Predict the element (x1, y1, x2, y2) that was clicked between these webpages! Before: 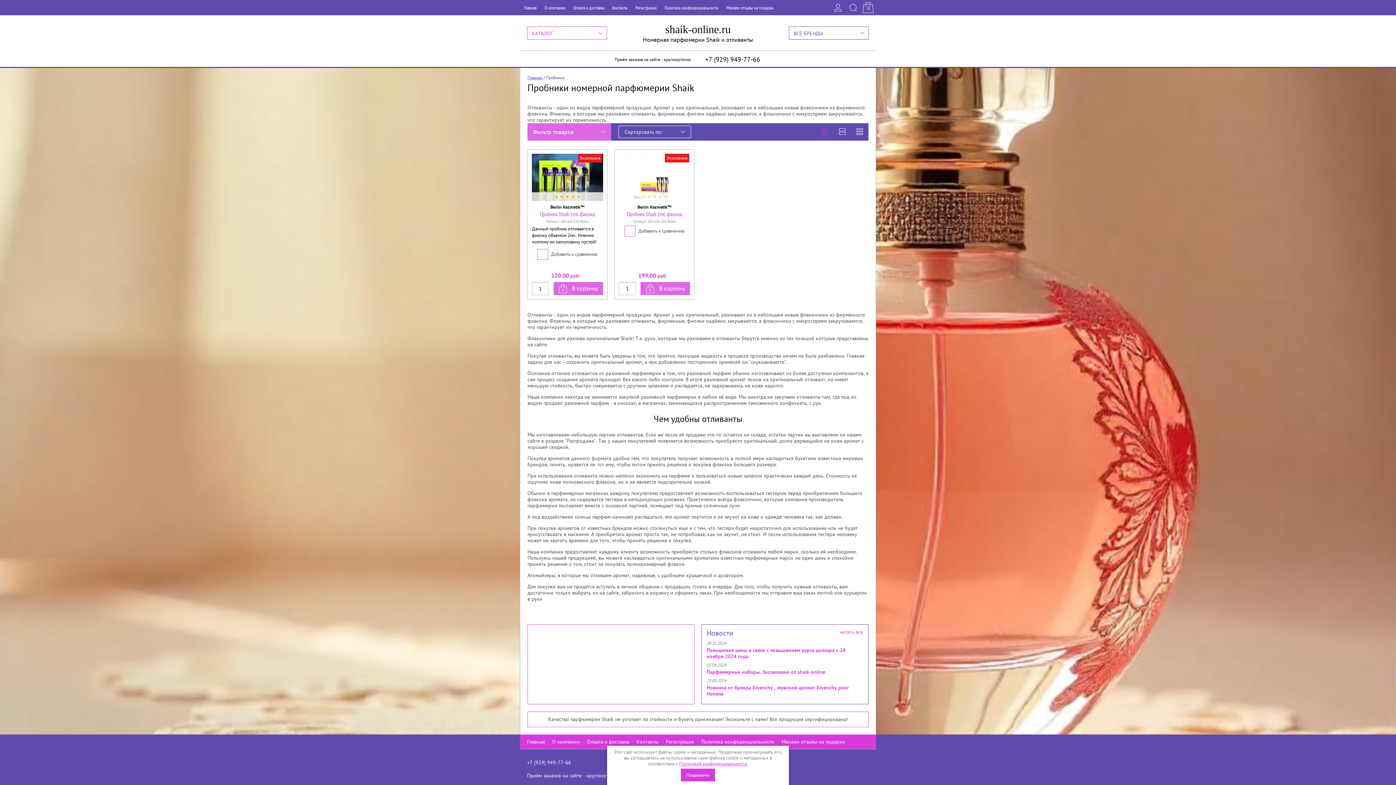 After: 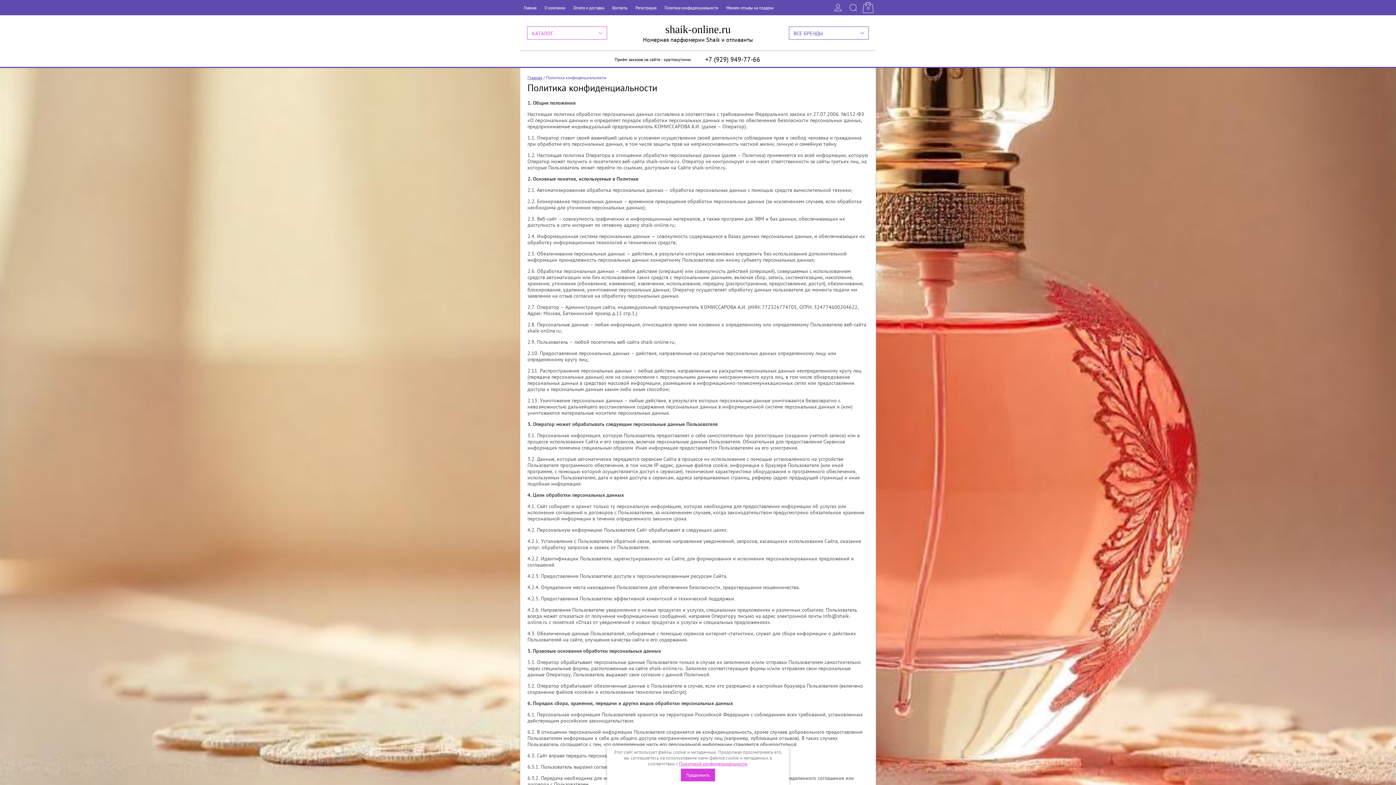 Action: bbox: (660, 0, 722, 15) label: Политика конфиденциальности